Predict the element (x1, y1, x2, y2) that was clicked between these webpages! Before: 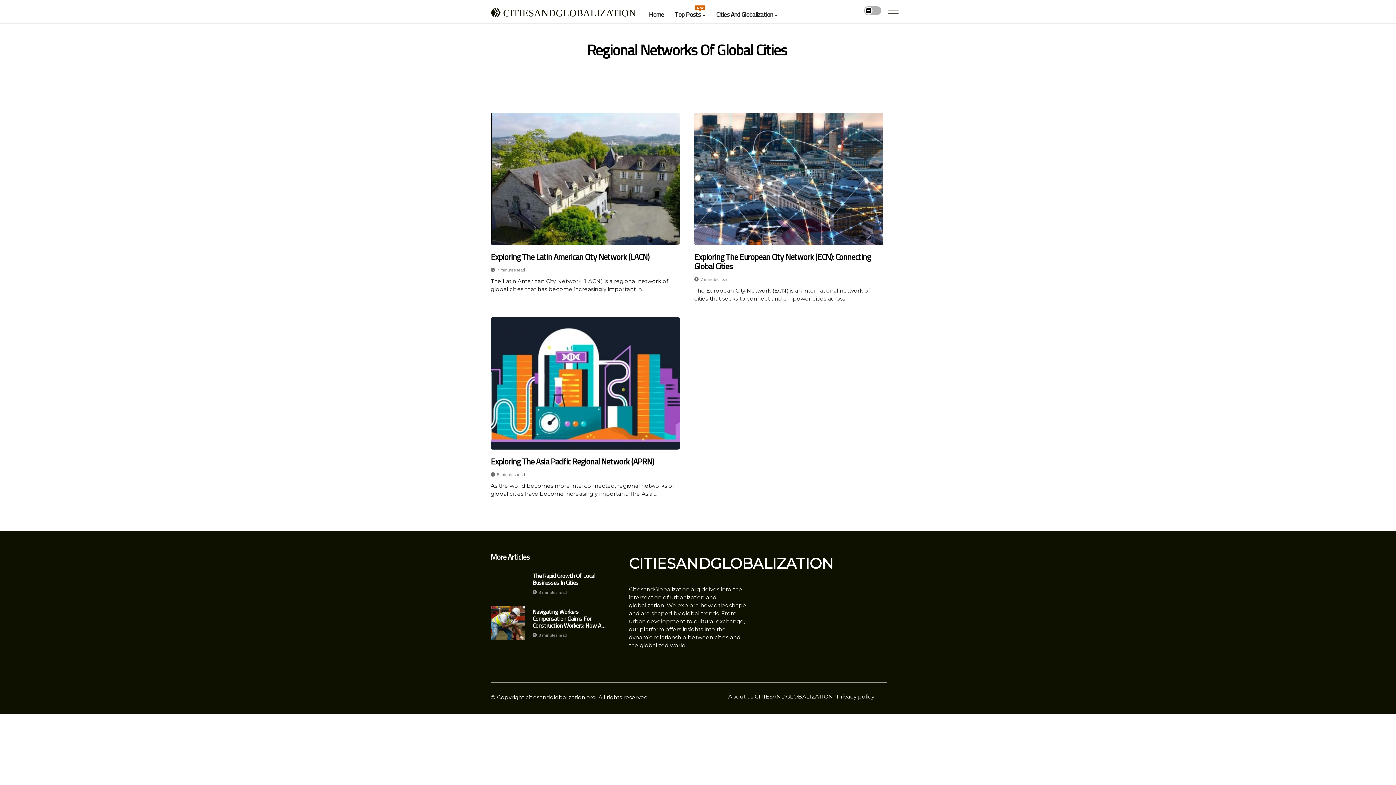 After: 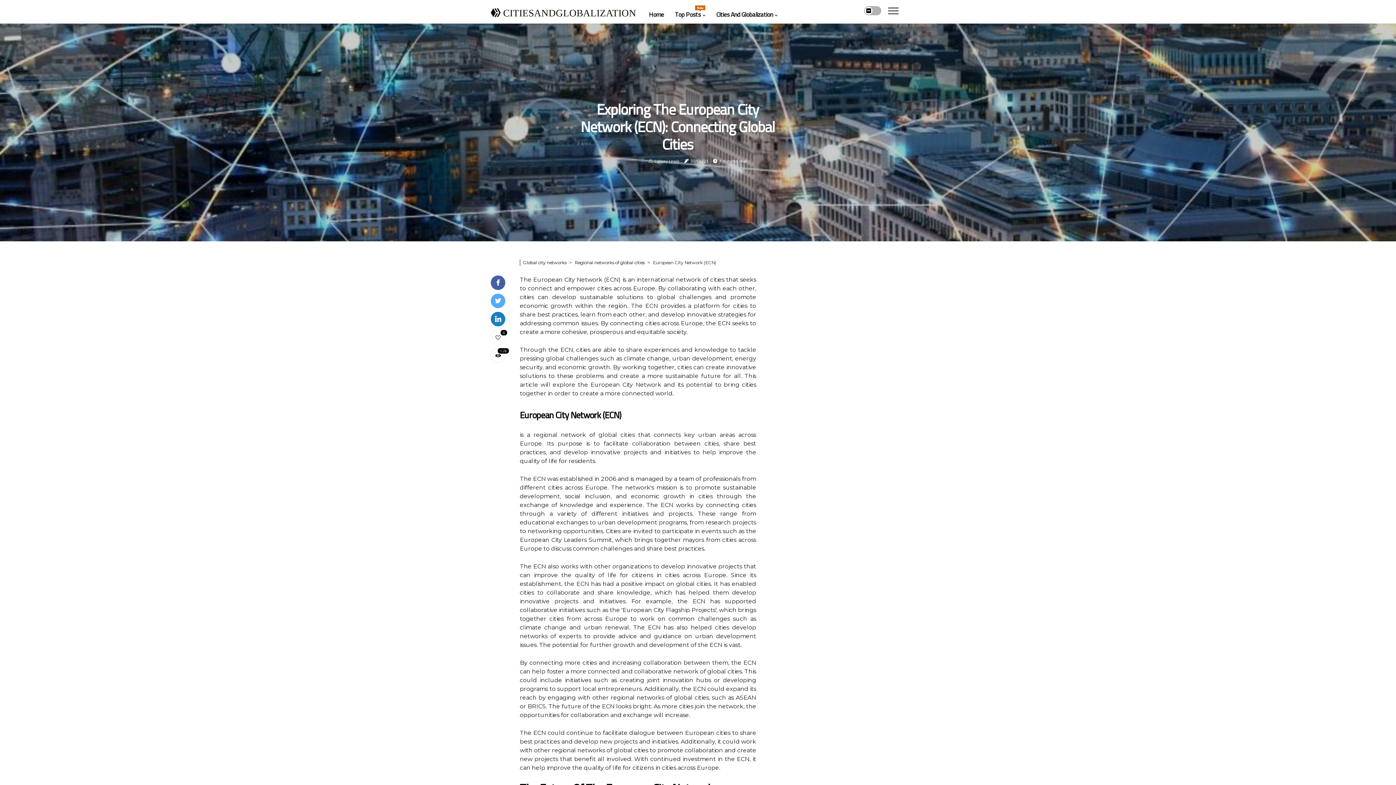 Action: label: Exploring The European City Network (ECN): Connecting Global Cities bbox: (694, 252, 883, 271)